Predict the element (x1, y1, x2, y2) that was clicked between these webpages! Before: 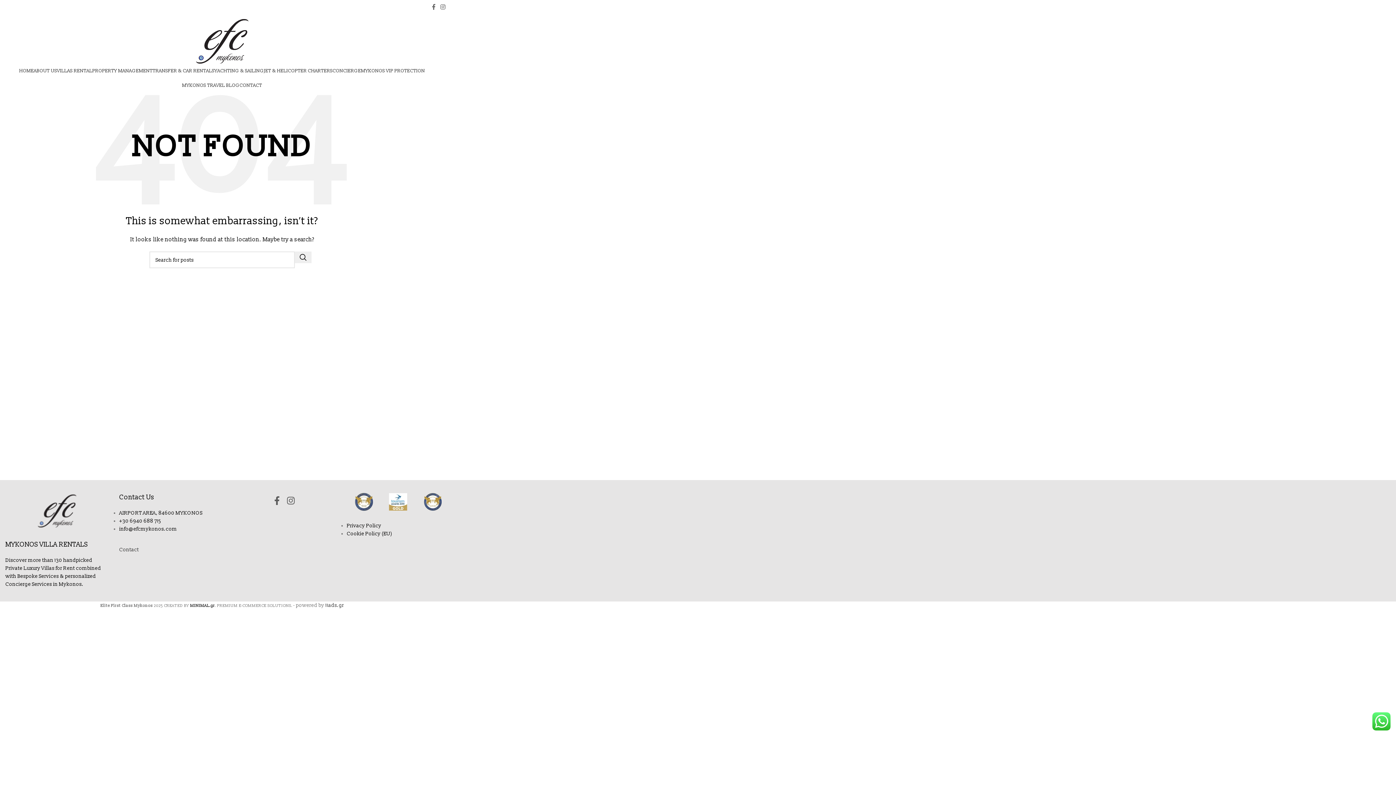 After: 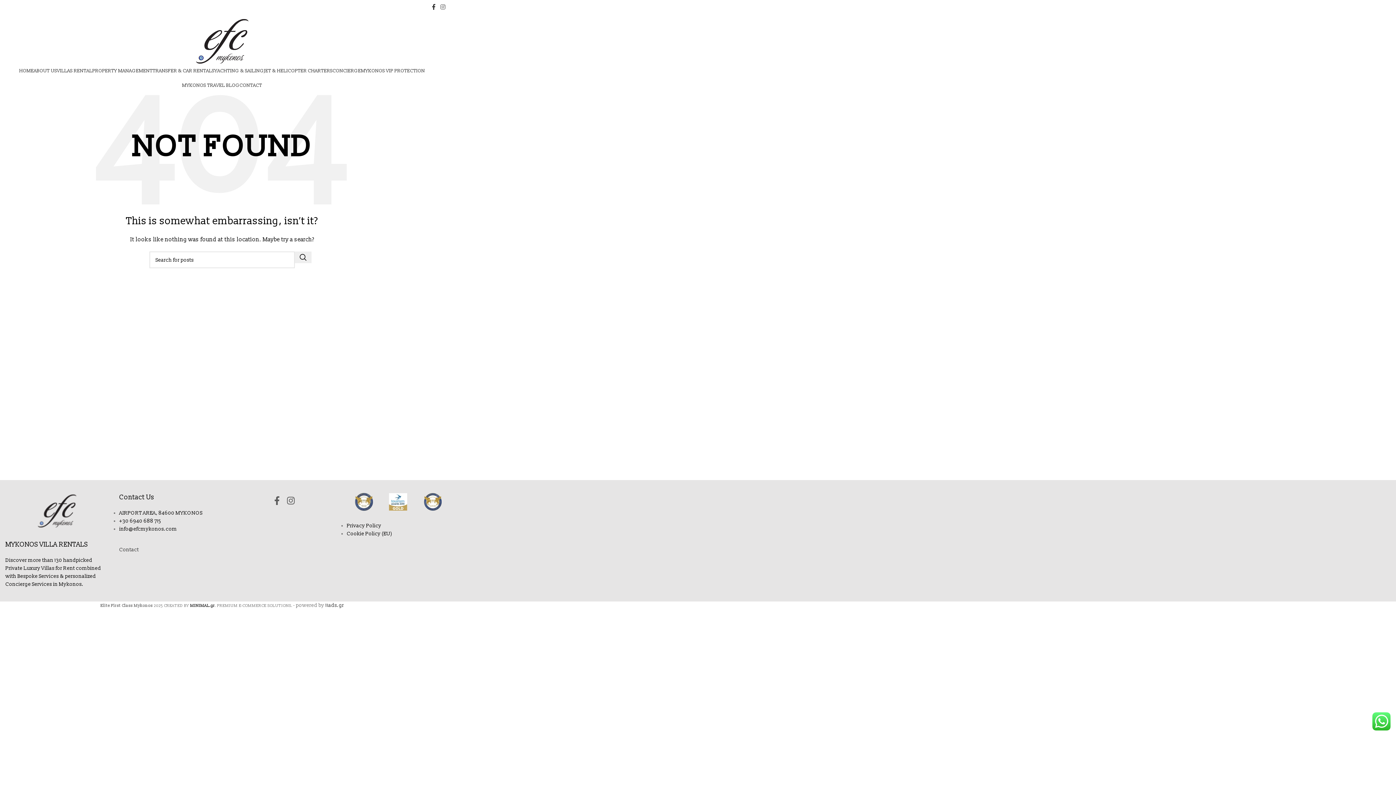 Action: bbox: (429, 1, 438, 12) label: Facebook social link